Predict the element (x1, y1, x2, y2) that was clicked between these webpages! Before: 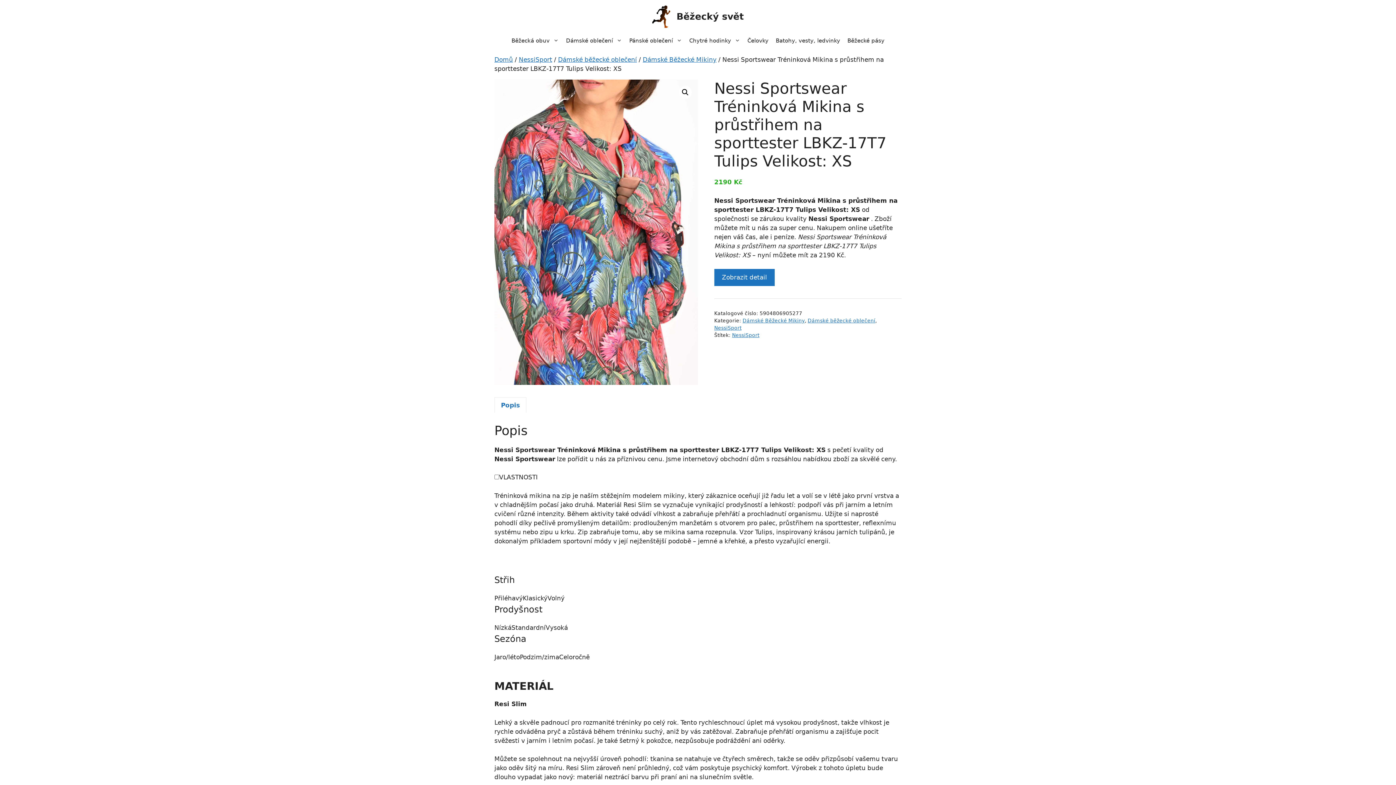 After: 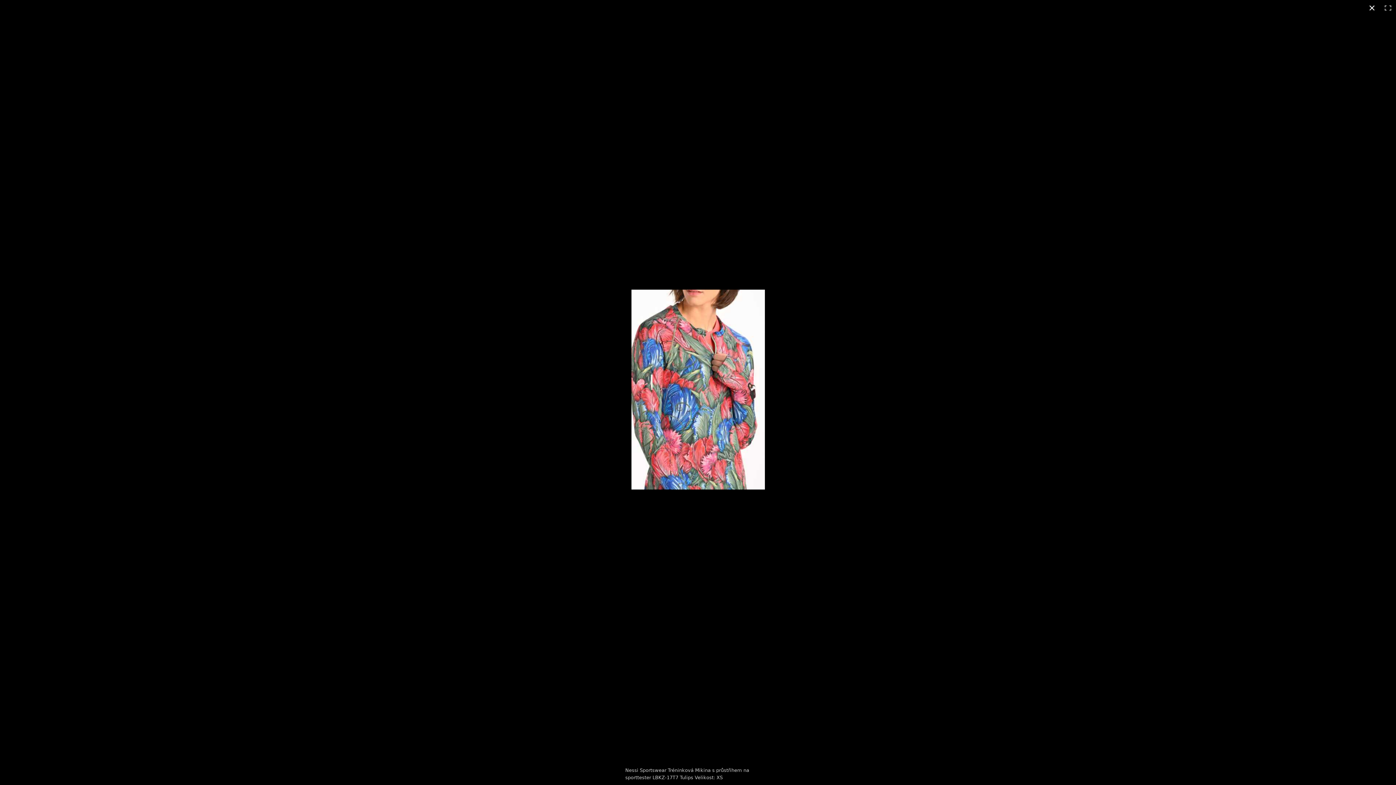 Action: bbox: (494, 79, 698, 385)